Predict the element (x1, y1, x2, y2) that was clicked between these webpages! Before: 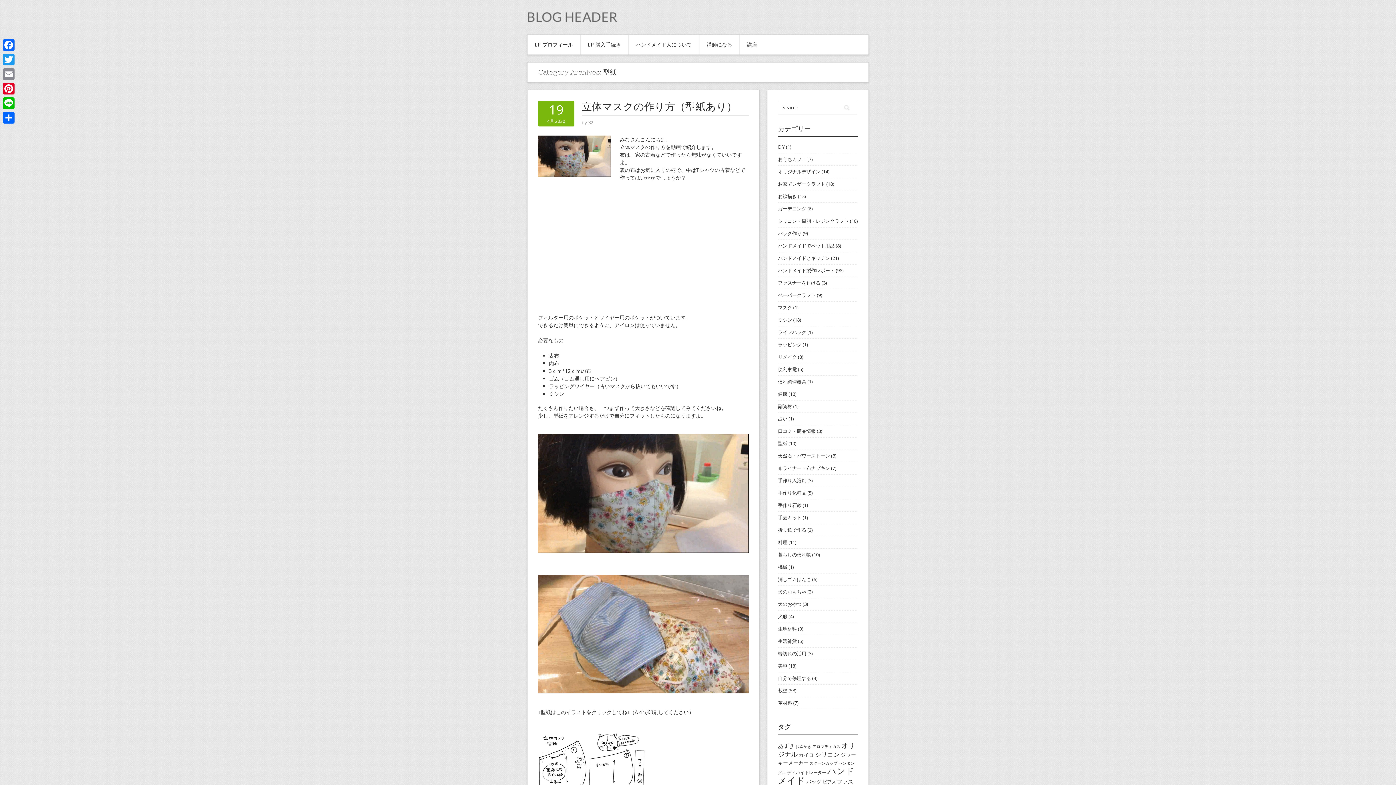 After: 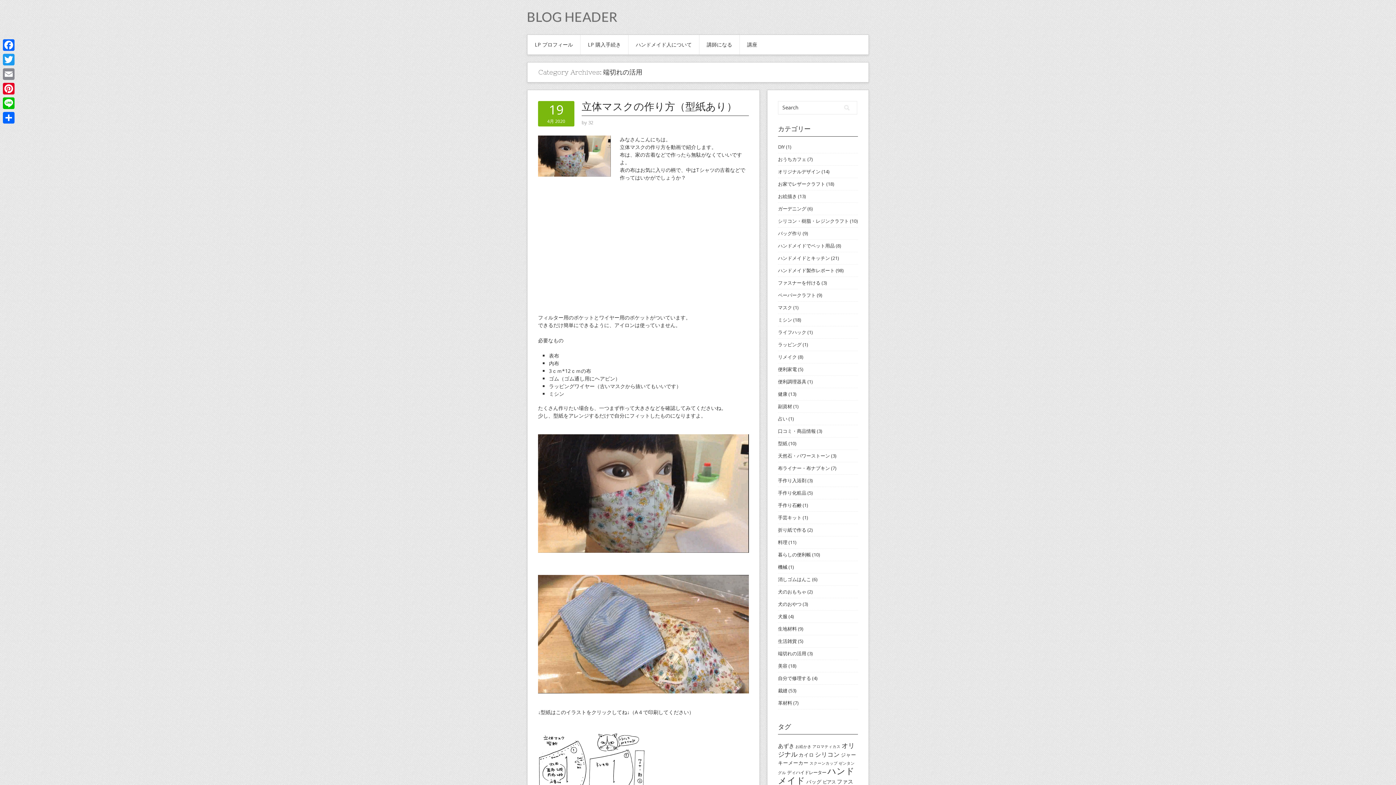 Action: label: 端切れの活用 bbox: (778, 650, 806, 657)